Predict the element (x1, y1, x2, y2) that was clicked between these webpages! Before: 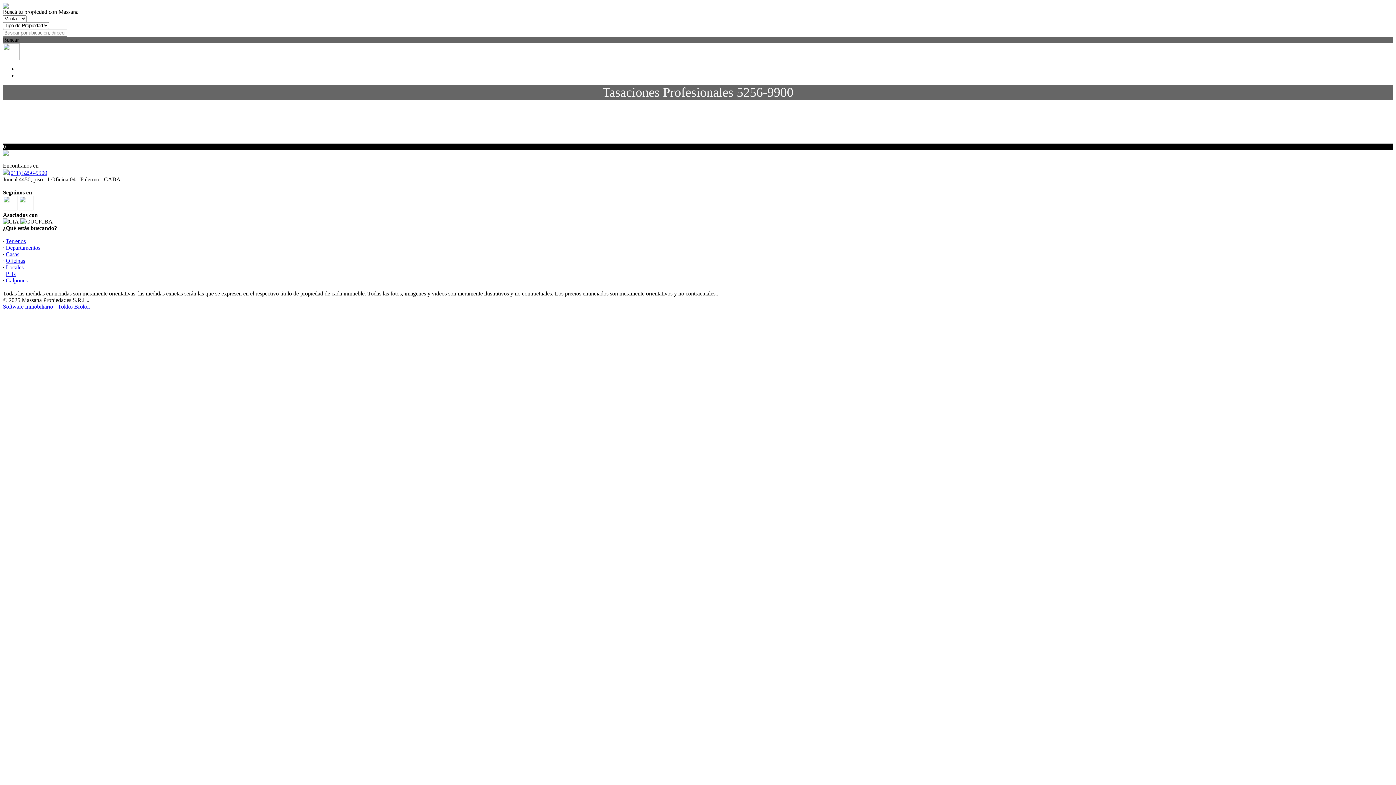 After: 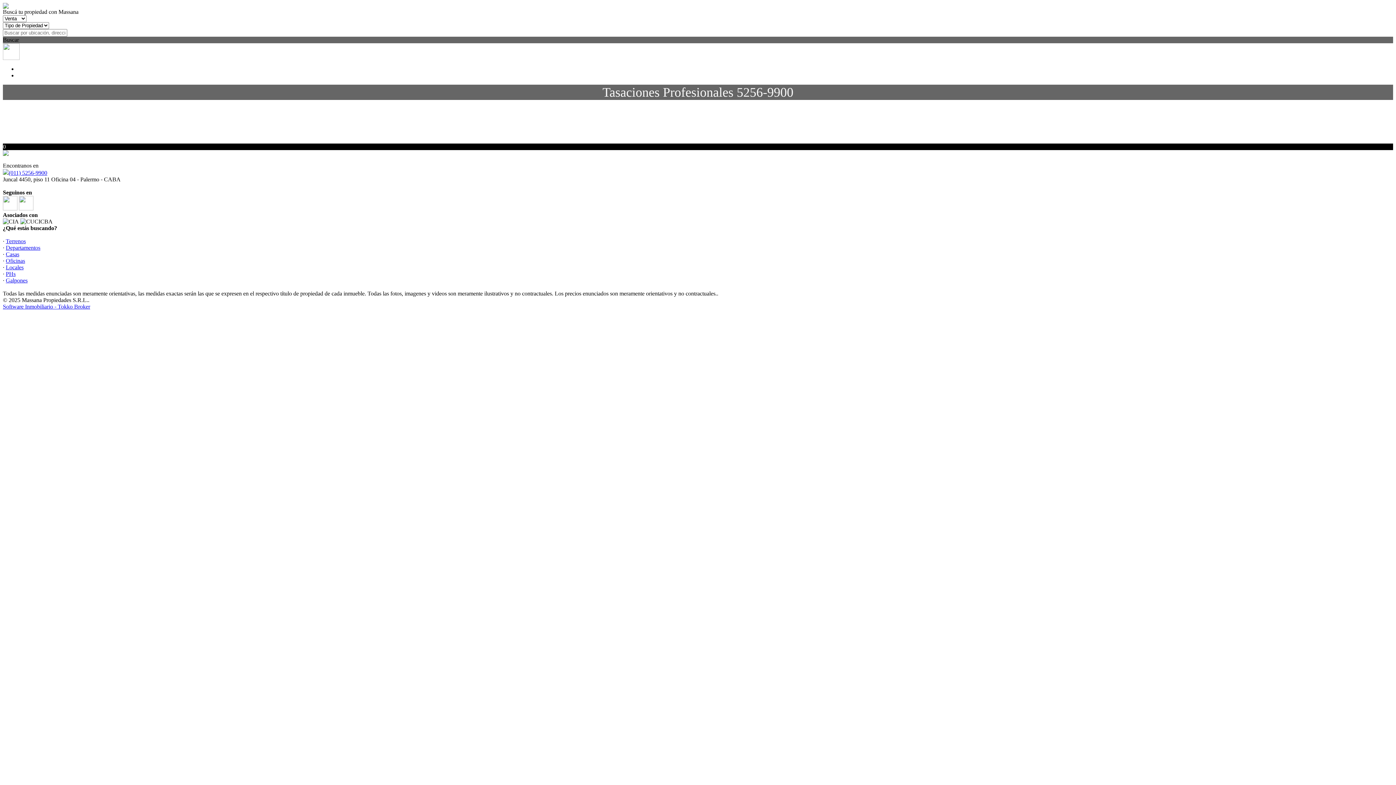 Action: label: Software Inmobiliario - Tokko Broker bbox: (2, 303, 90, 309)